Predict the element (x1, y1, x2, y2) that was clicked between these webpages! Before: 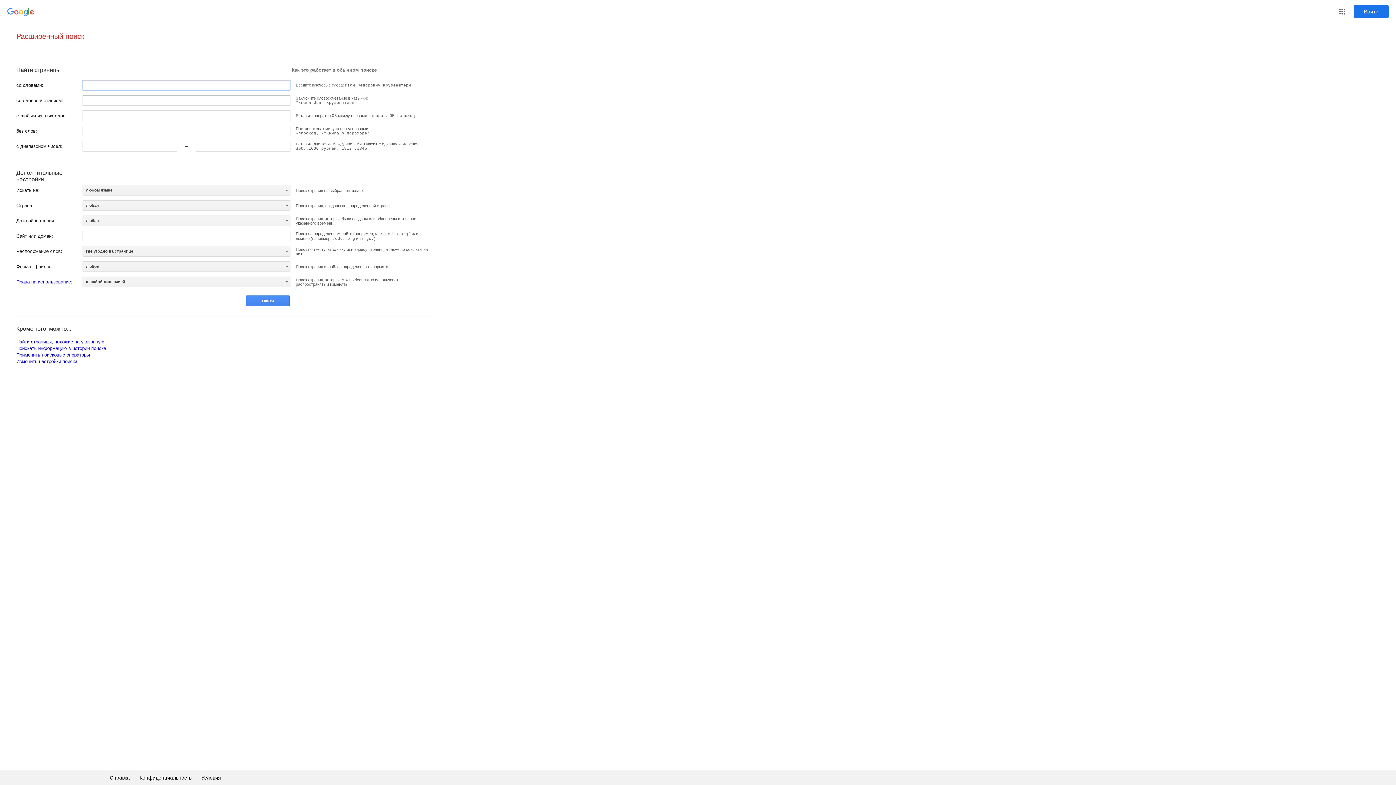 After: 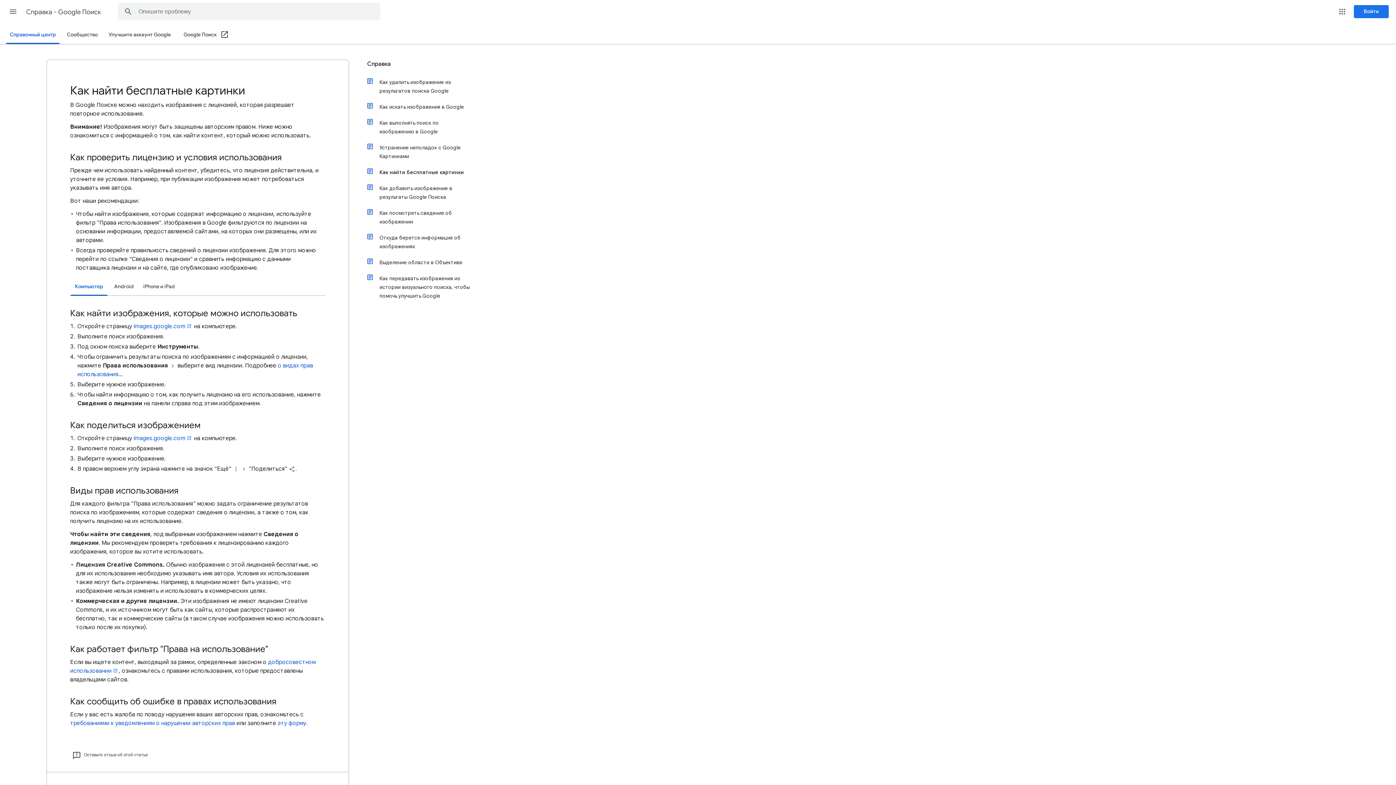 Action: label: Права на использование bbox: (16, 279, 70, 284)